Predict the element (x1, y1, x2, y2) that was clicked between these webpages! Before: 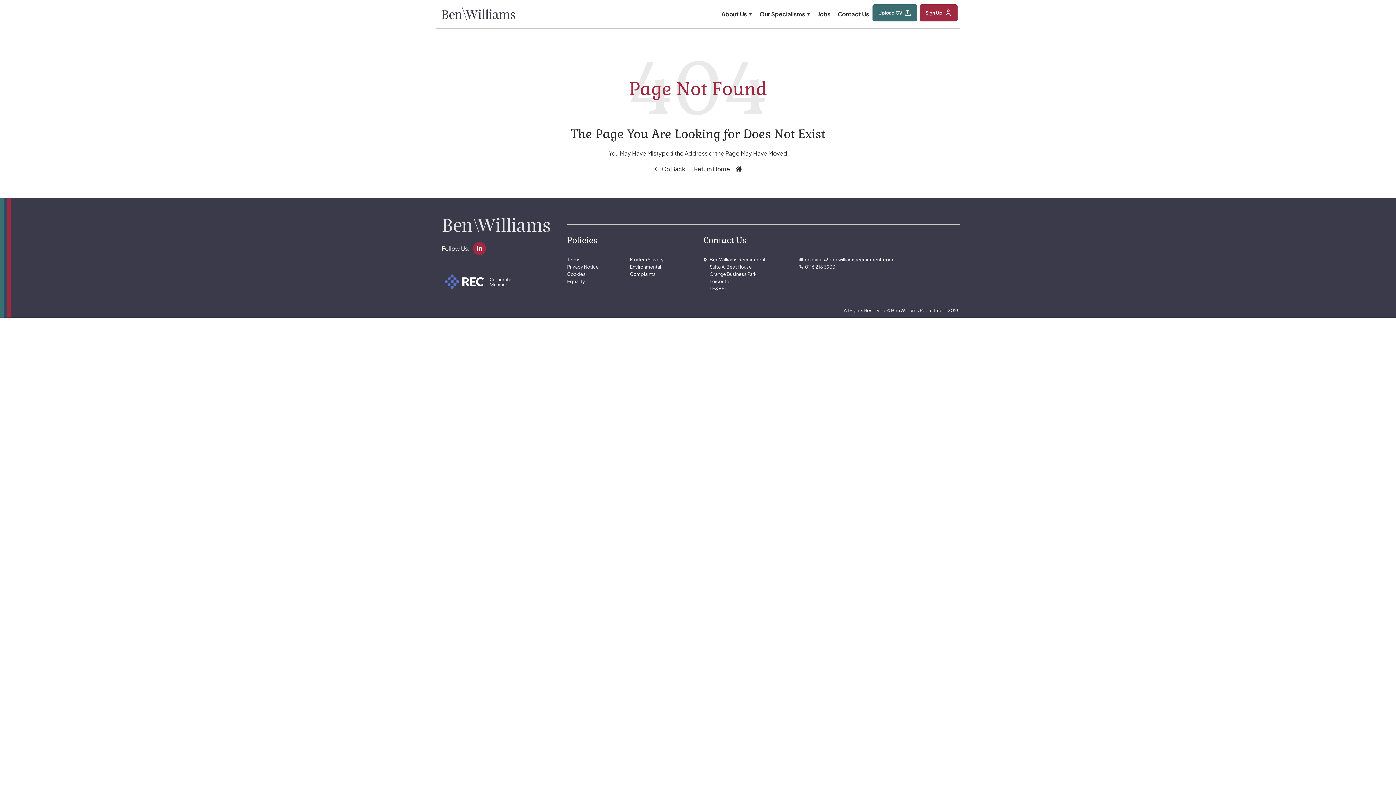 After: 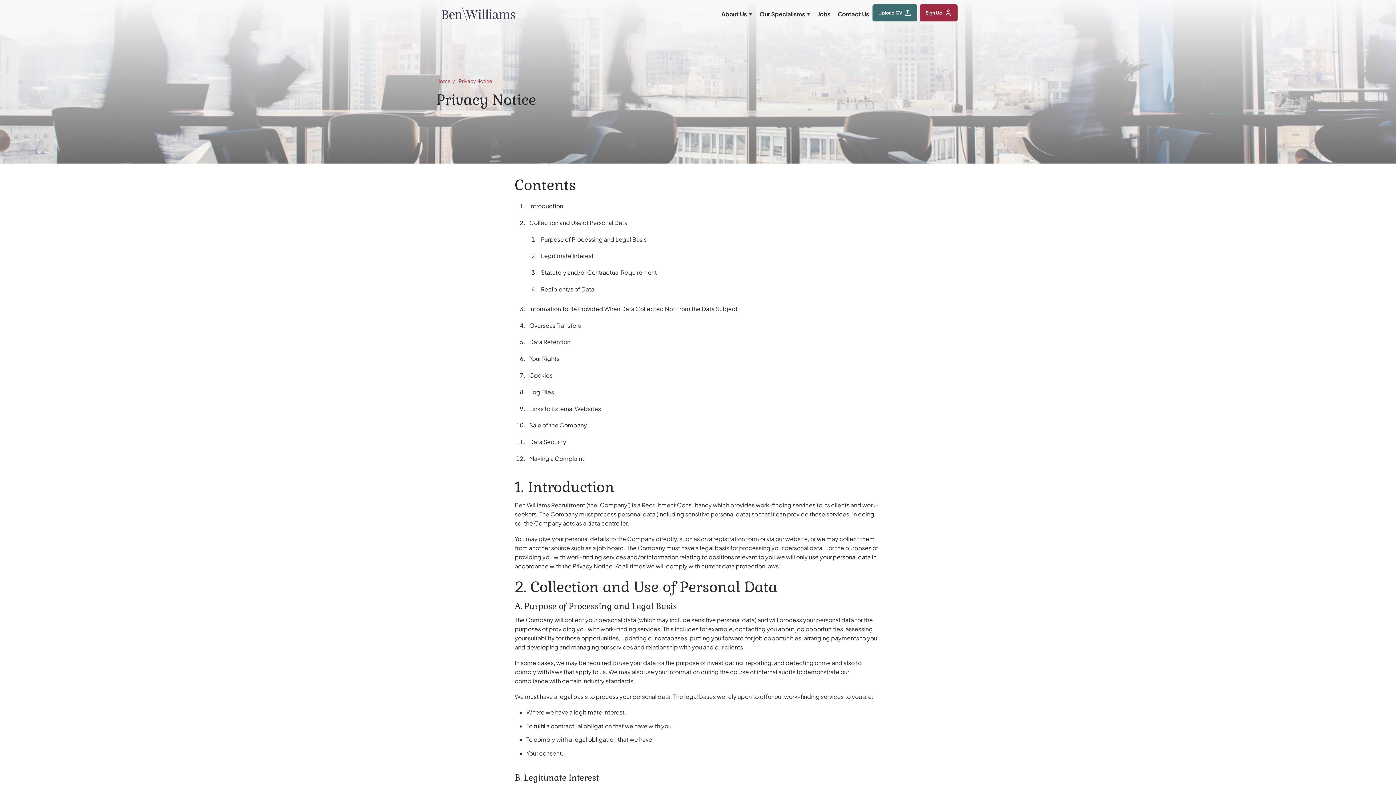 Action: bbox: (567, 263, 598, 269) label: Privacy Notice